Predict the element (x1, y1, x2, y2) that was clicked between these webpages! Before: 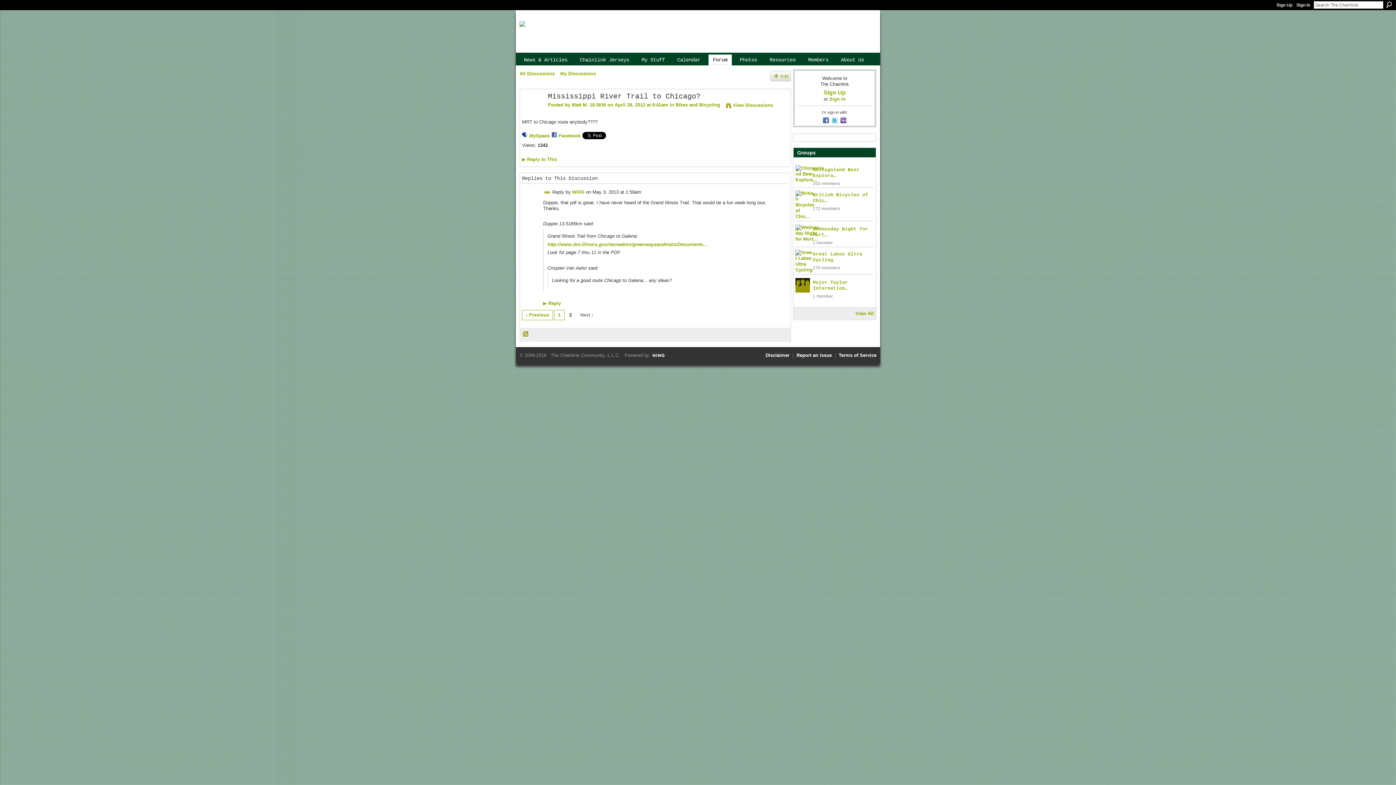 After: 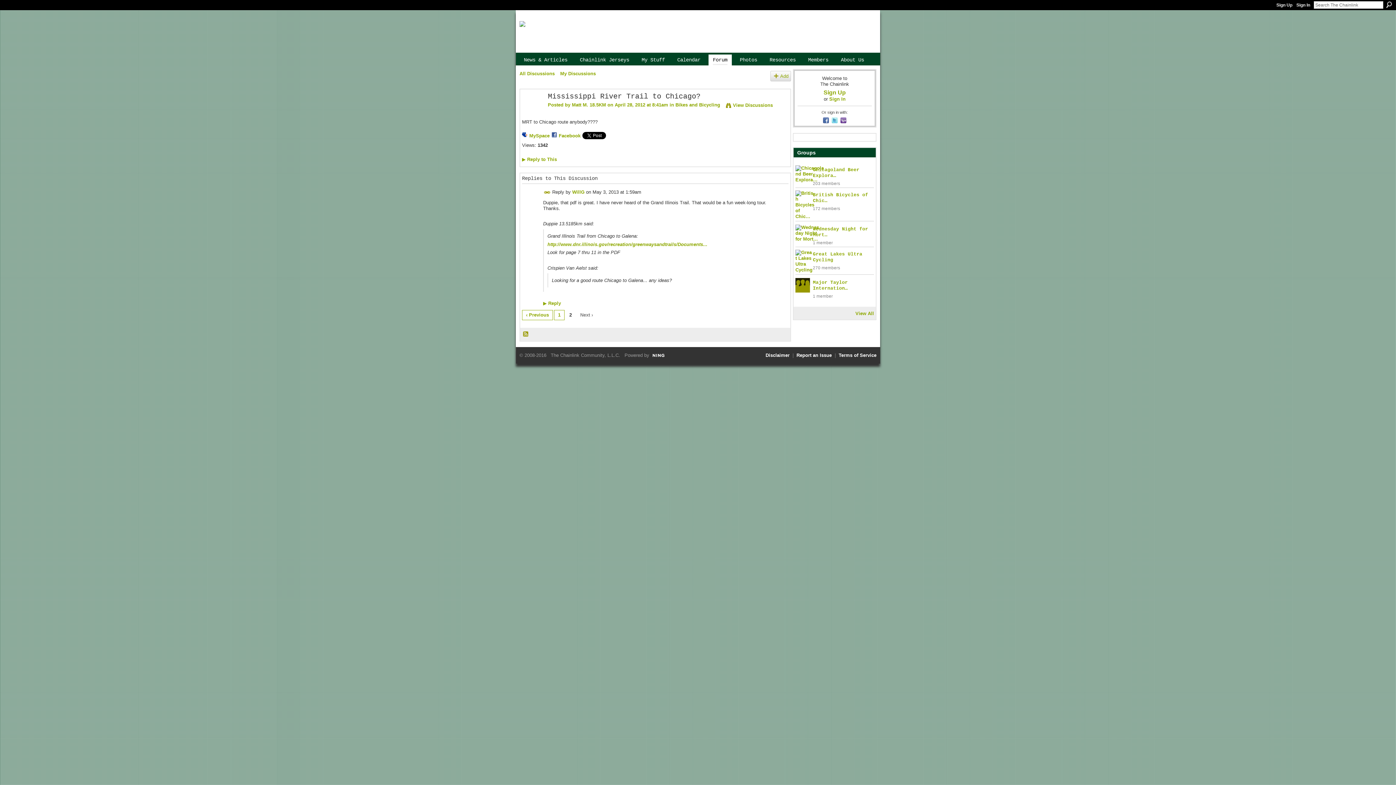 Action: label: http://www.dnr.illinois.gov/recreation/greenwaysandtrails/Documents... bbox: (547, 241, 707, 247)